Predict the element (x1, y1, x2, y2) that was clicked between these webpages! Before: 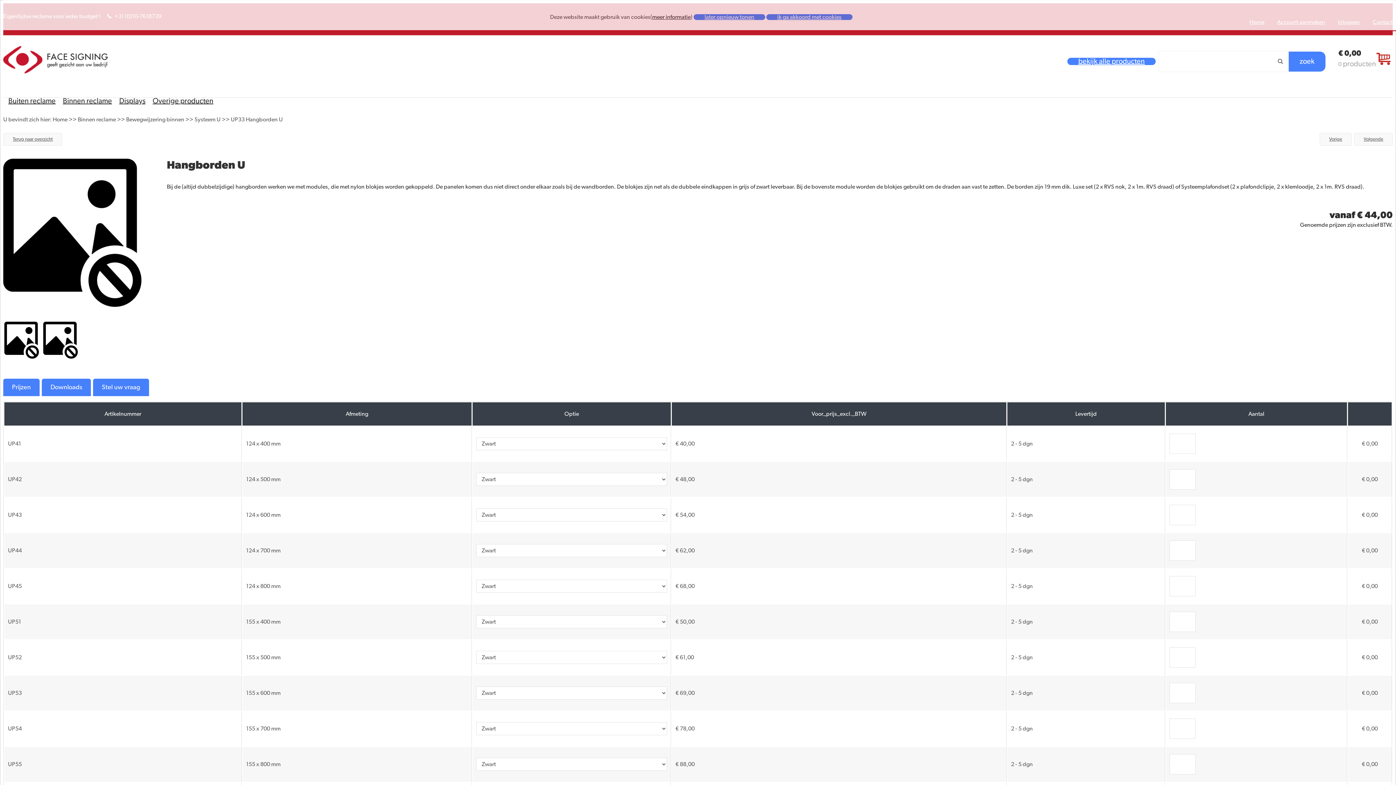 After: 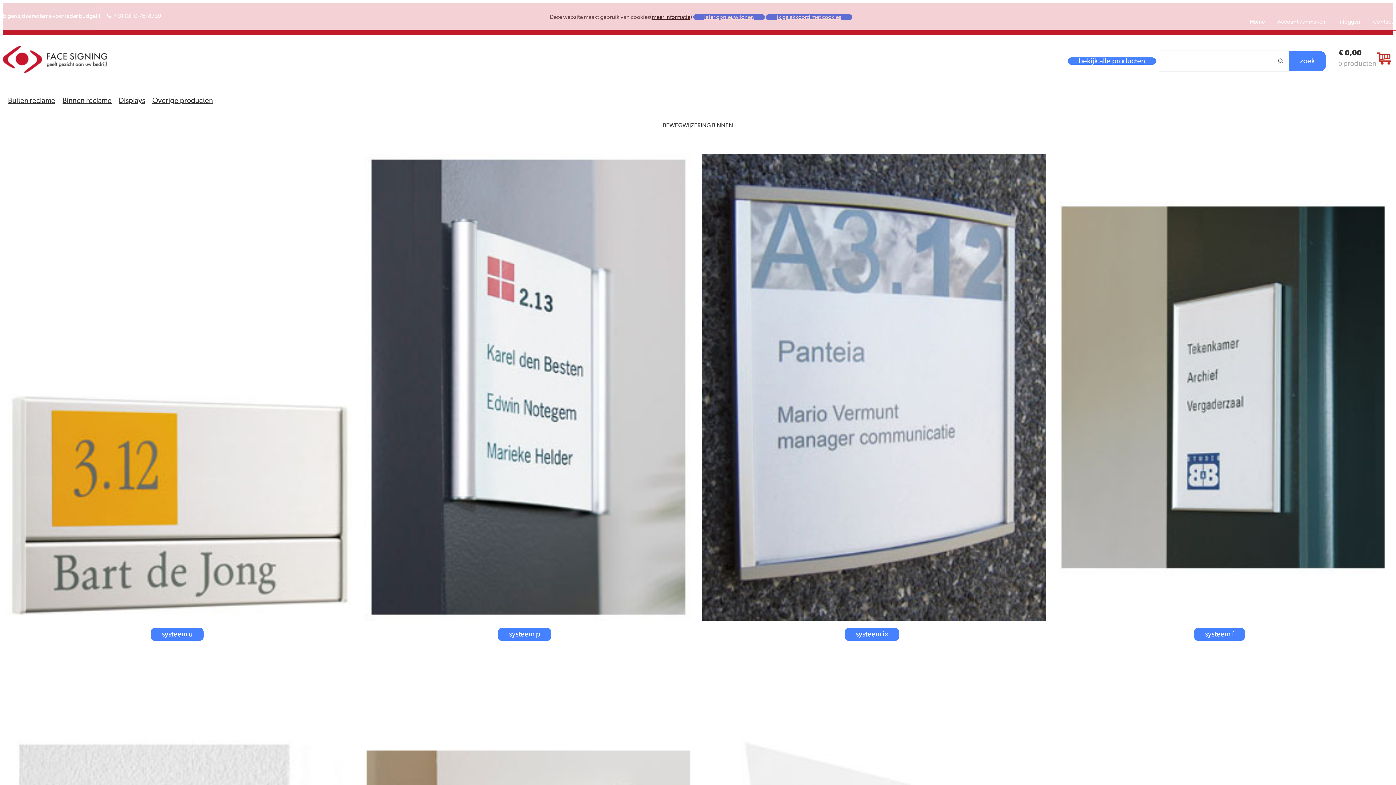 Action: bbox: (126, 116, 184, 131) label: Bewegwijzering binnen